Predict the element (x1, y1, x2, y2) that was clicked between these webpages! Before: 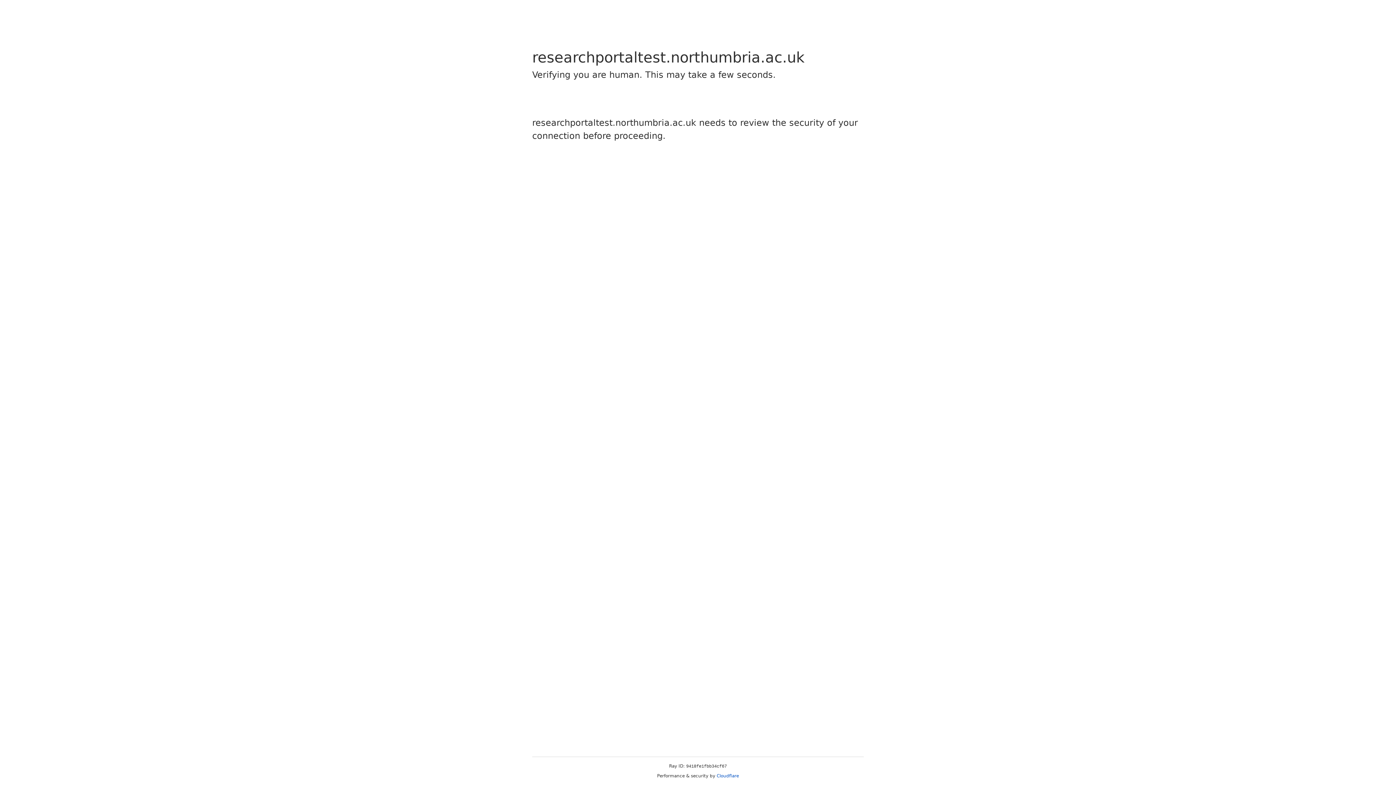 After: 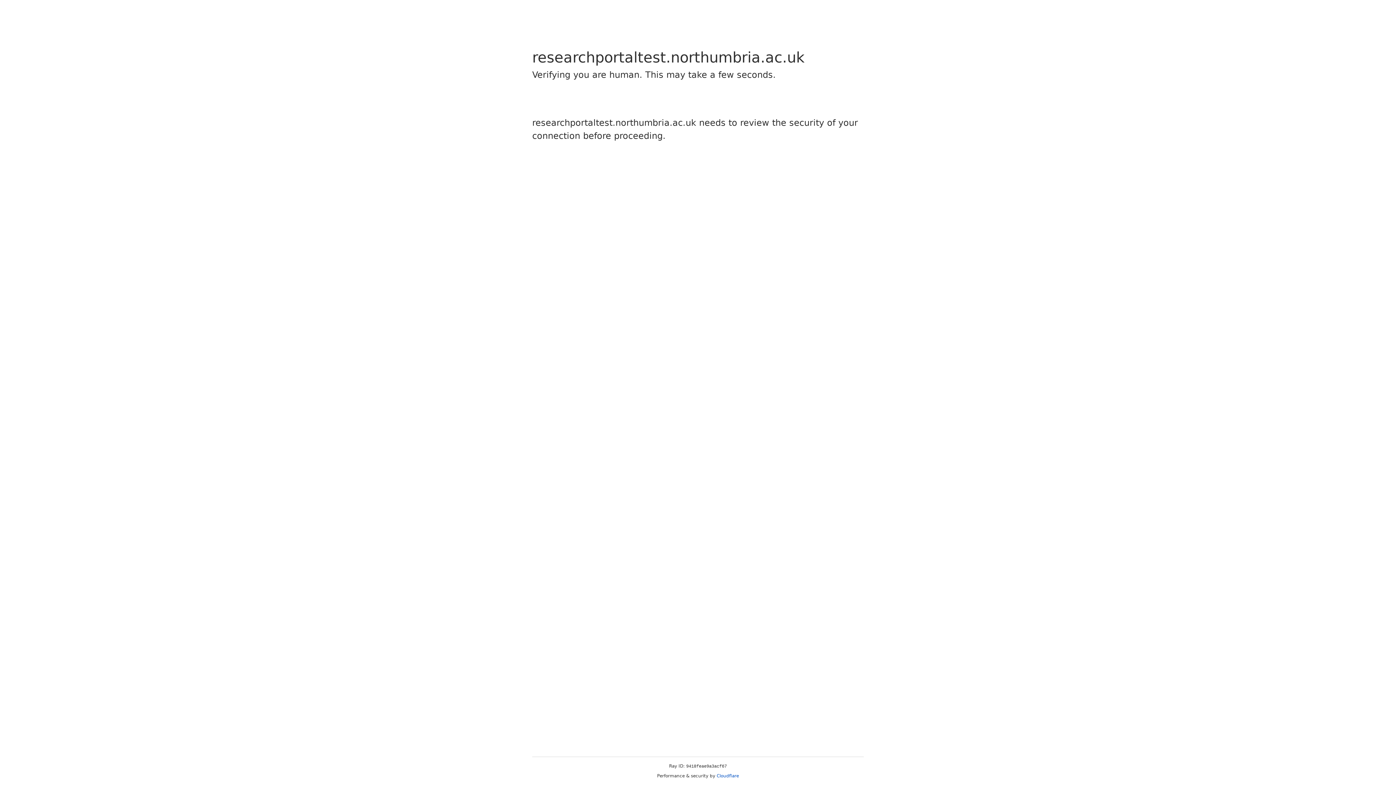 Action: label: Cloudflare bbox: (716, 773, 739, 778)